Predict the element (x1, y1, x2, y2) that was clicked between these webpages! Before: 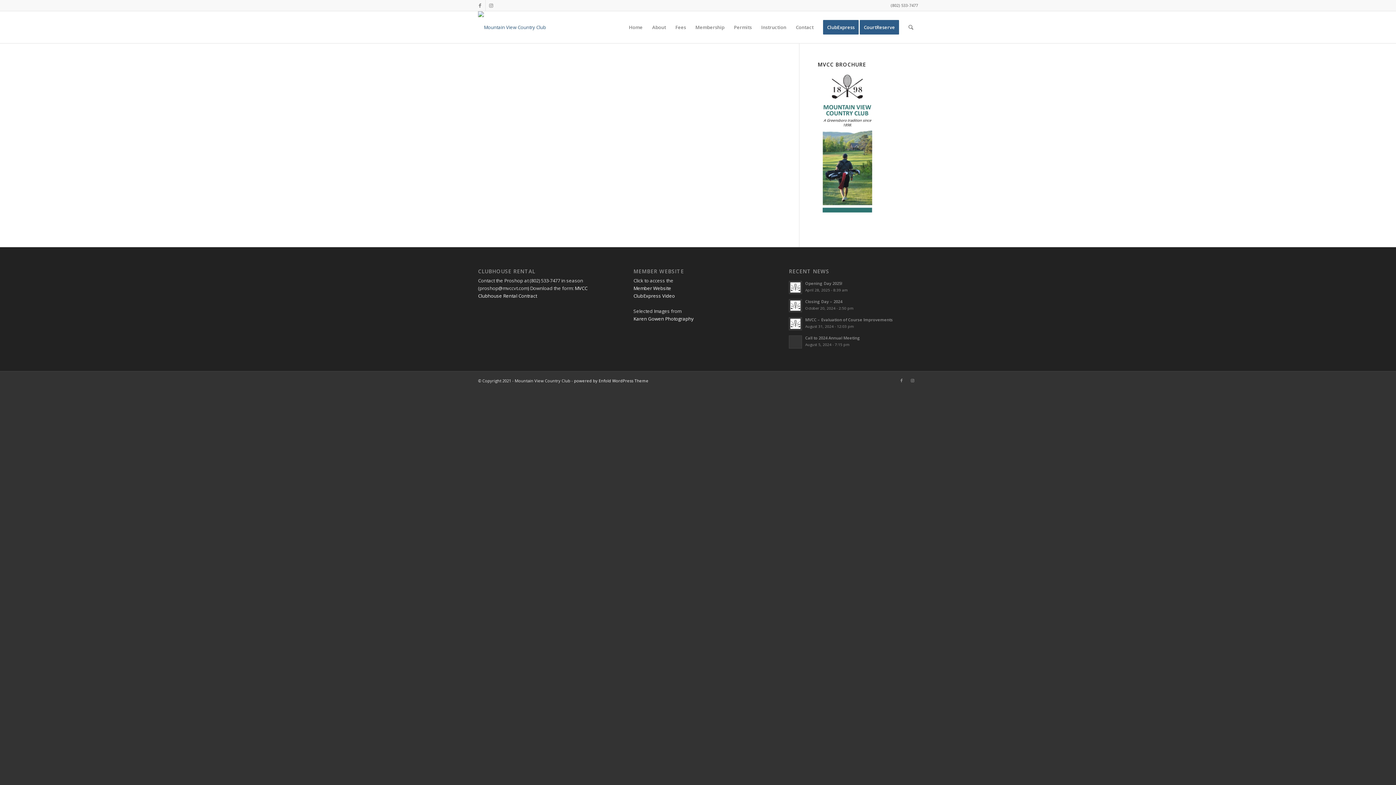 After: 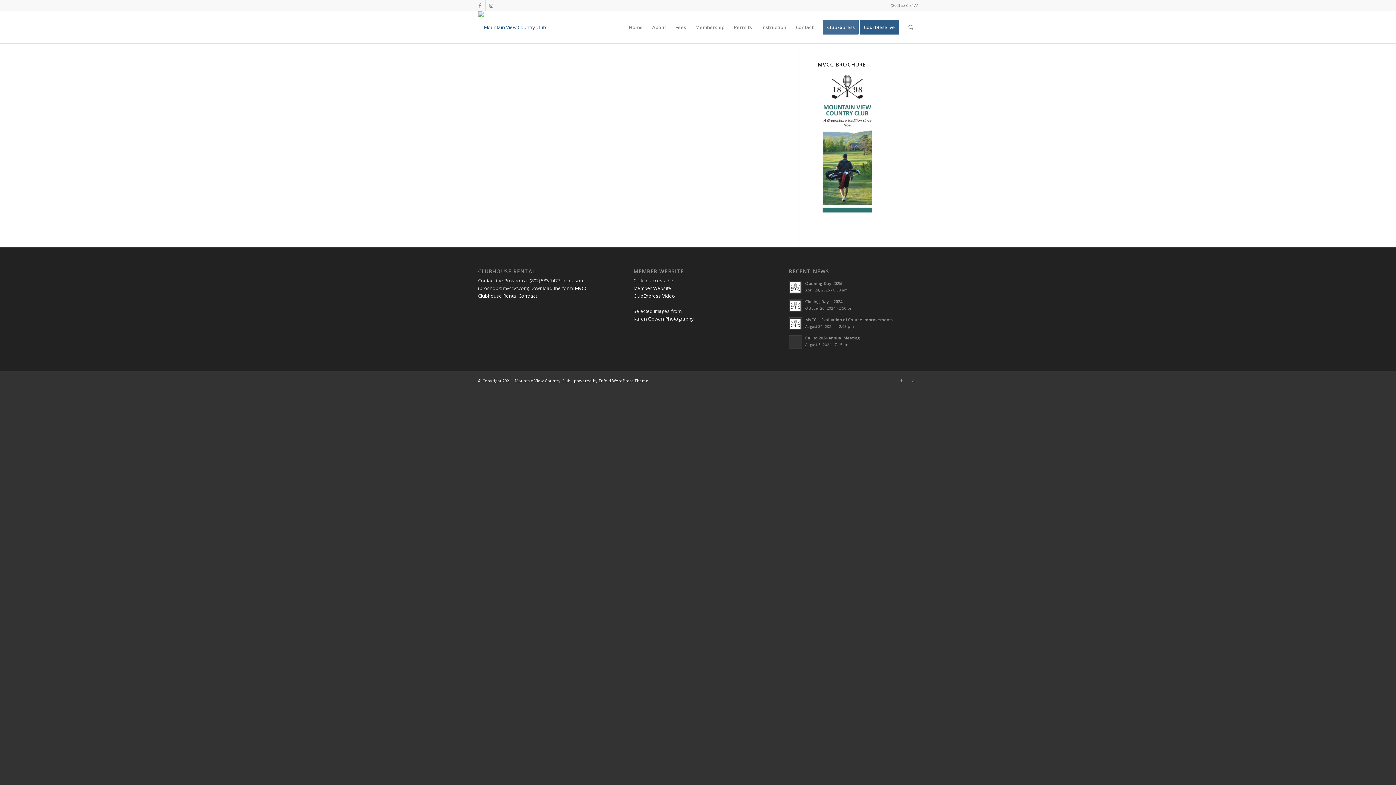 Action: bbox: (818, 11, 863, 43) label: ClubExpress